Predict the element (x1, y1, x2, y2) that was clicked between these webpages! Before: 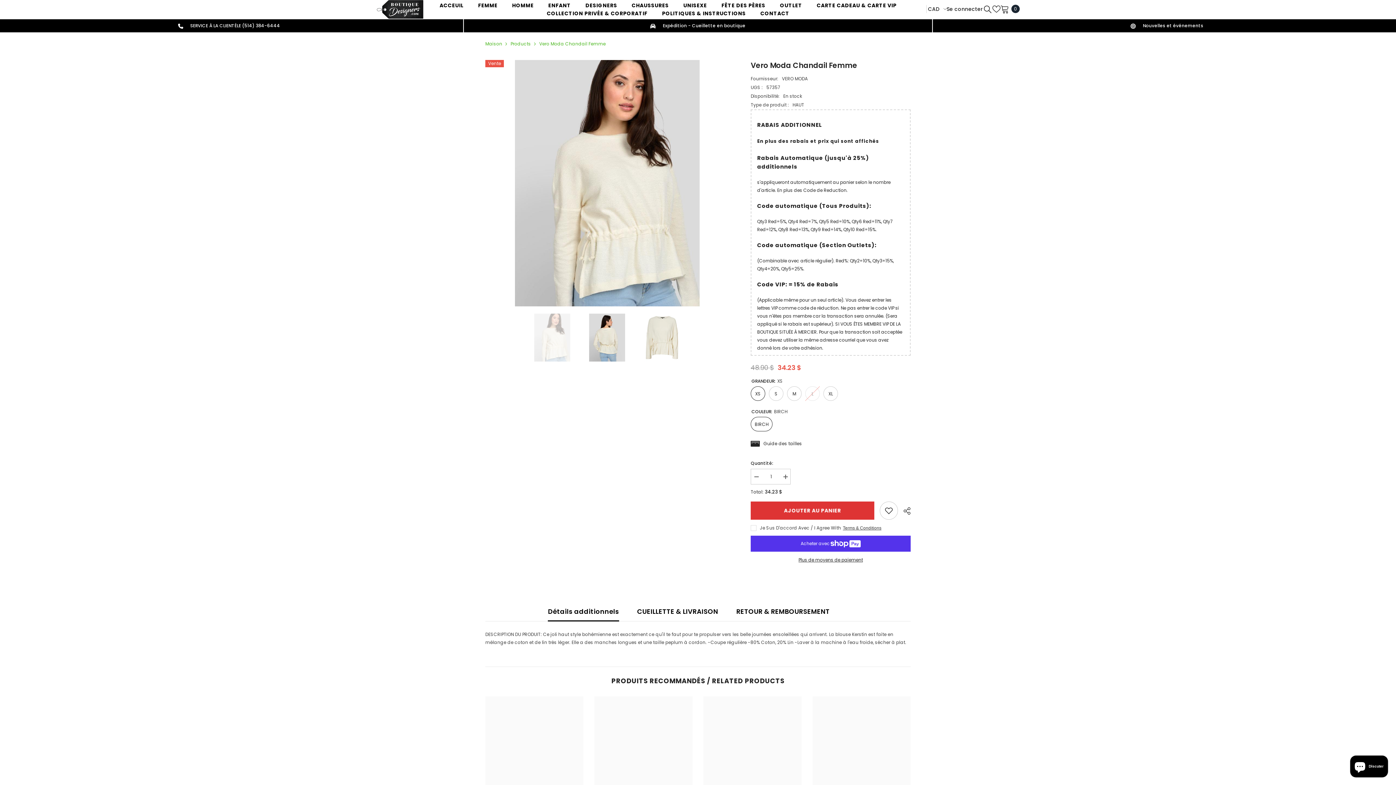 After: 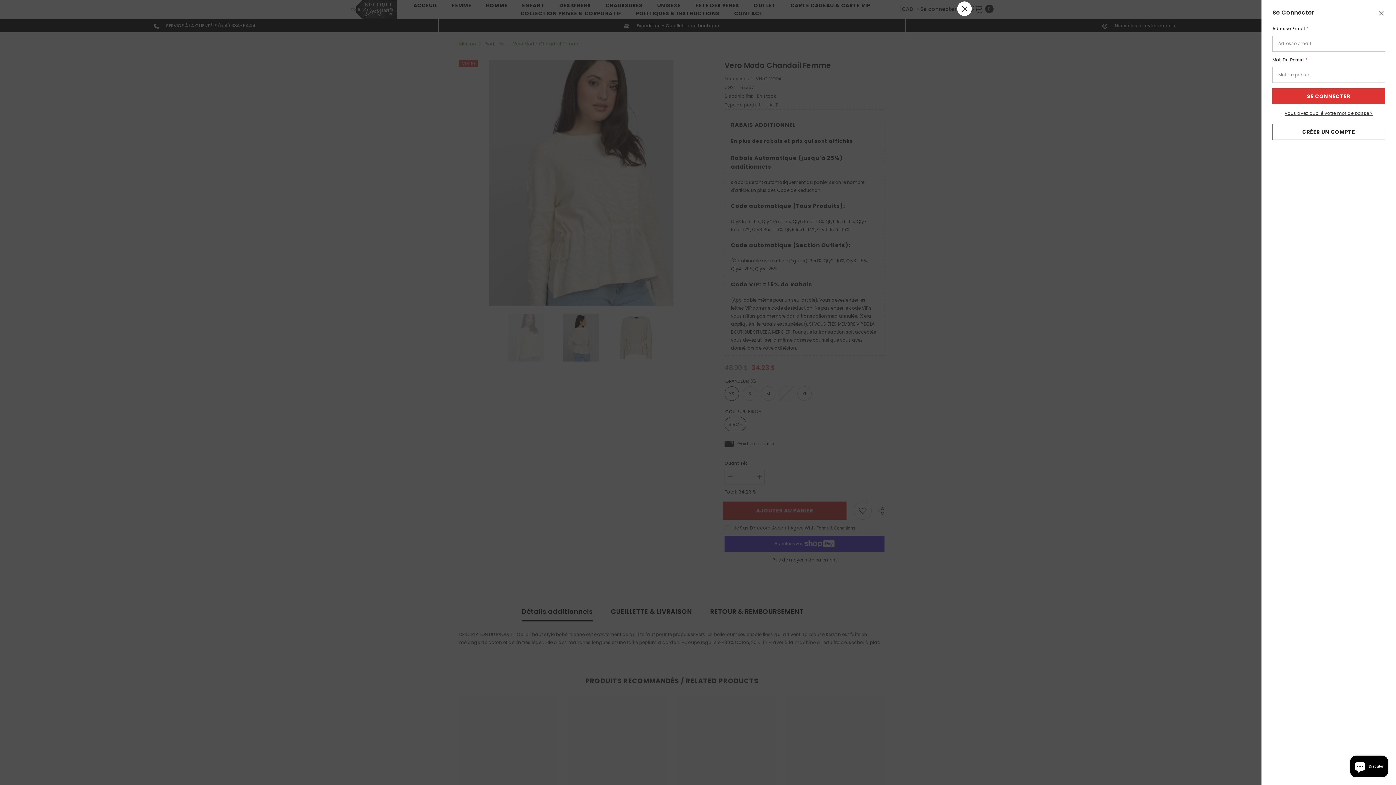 Action: bbox: (946, 6, 983, 11) label: Se connecter